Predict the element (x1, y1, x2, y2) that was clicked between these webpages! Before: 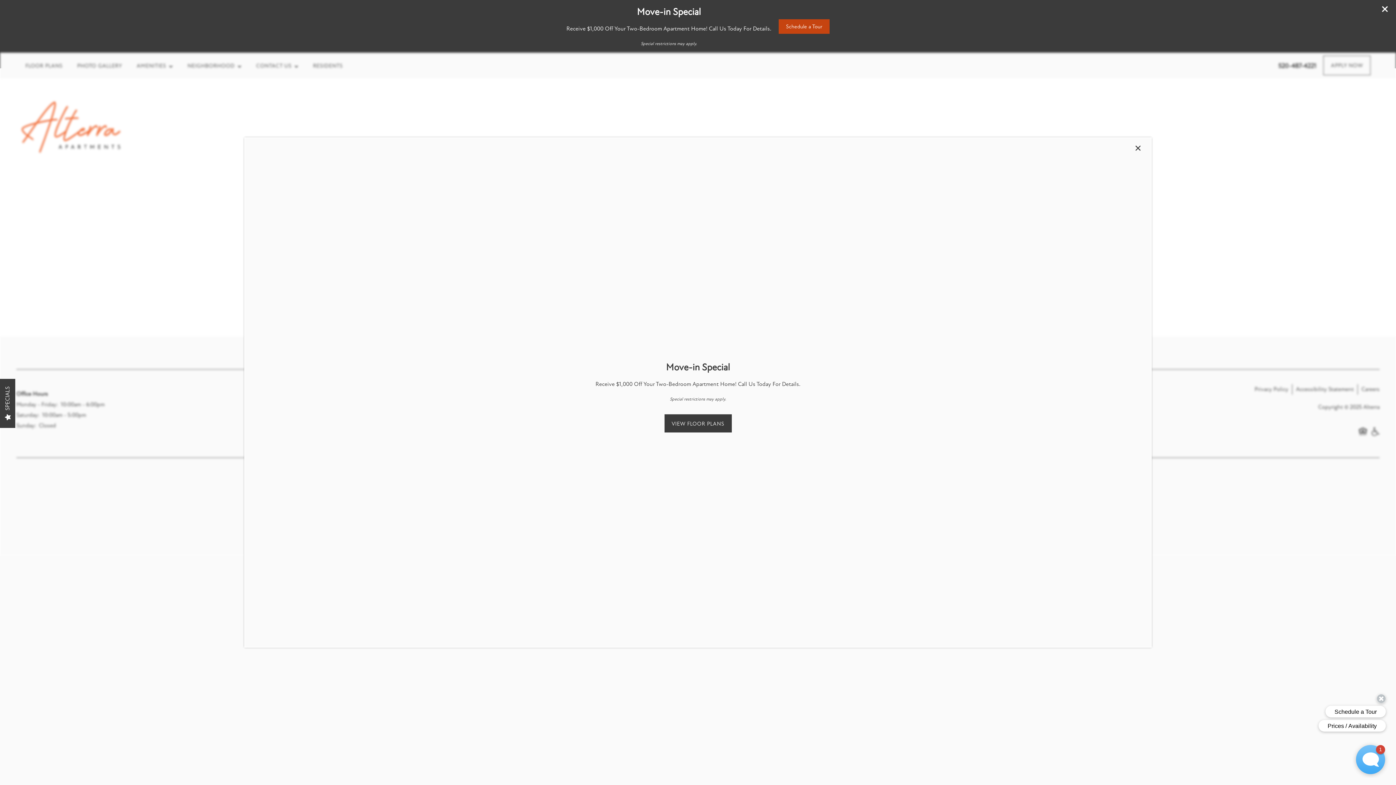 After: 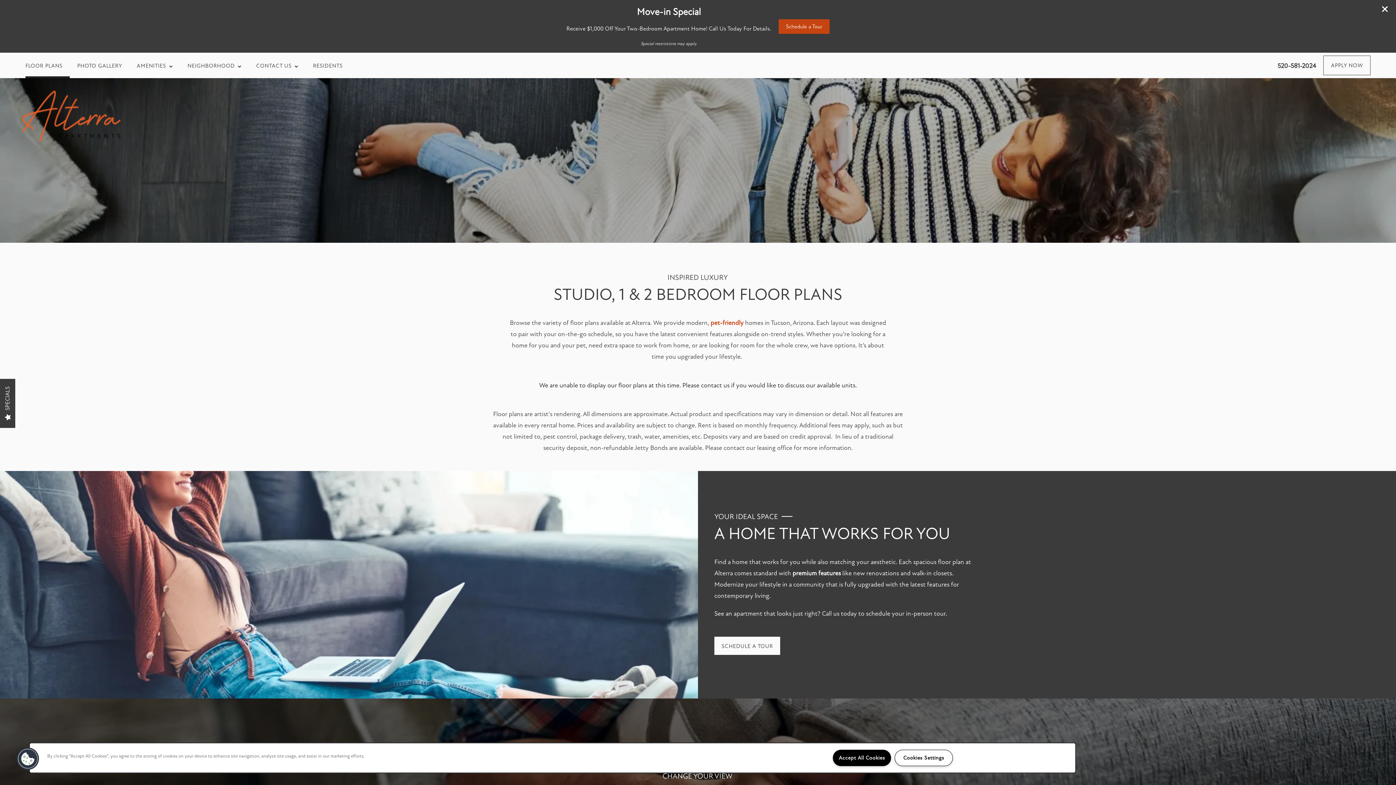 Action: label: VIEW FLOOR PLANS bbox: (664, 414, 731, 432)